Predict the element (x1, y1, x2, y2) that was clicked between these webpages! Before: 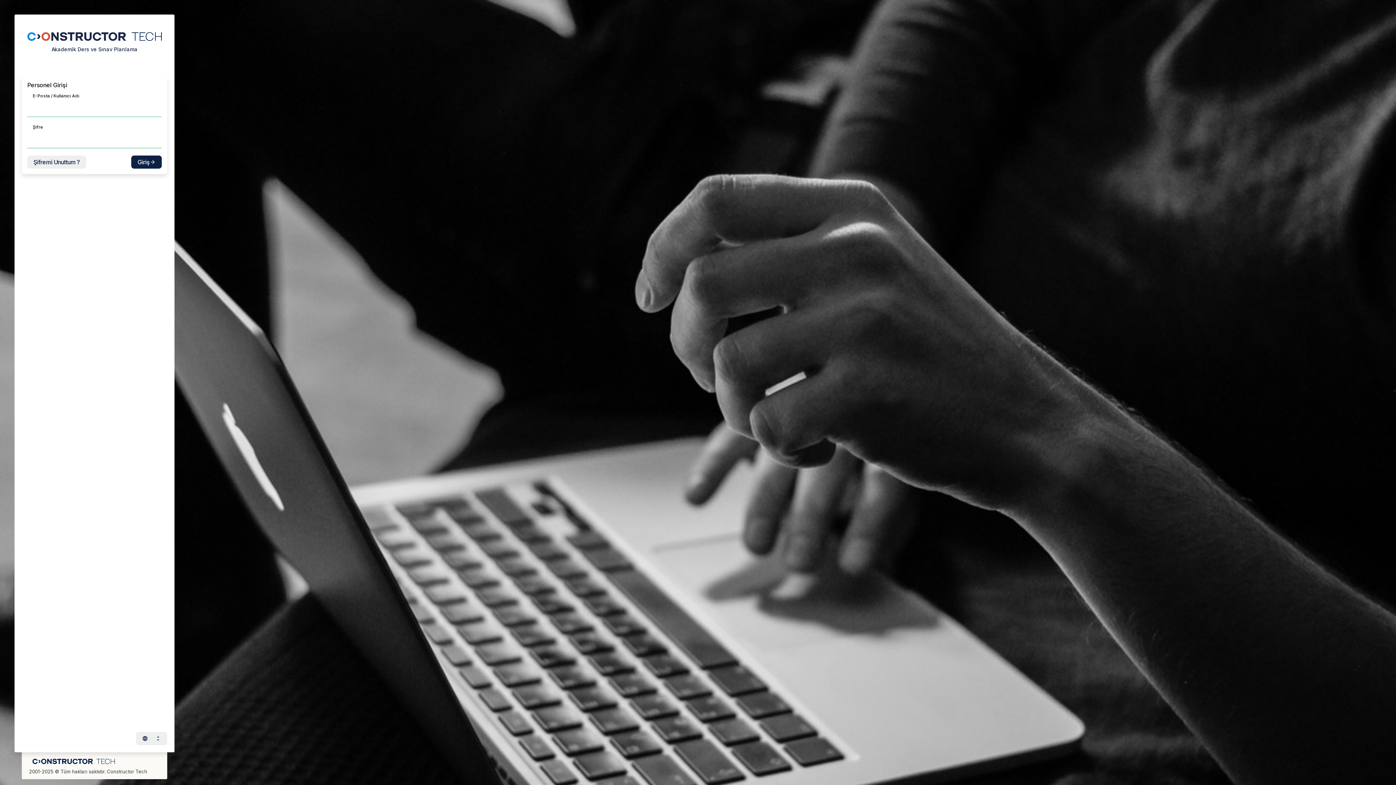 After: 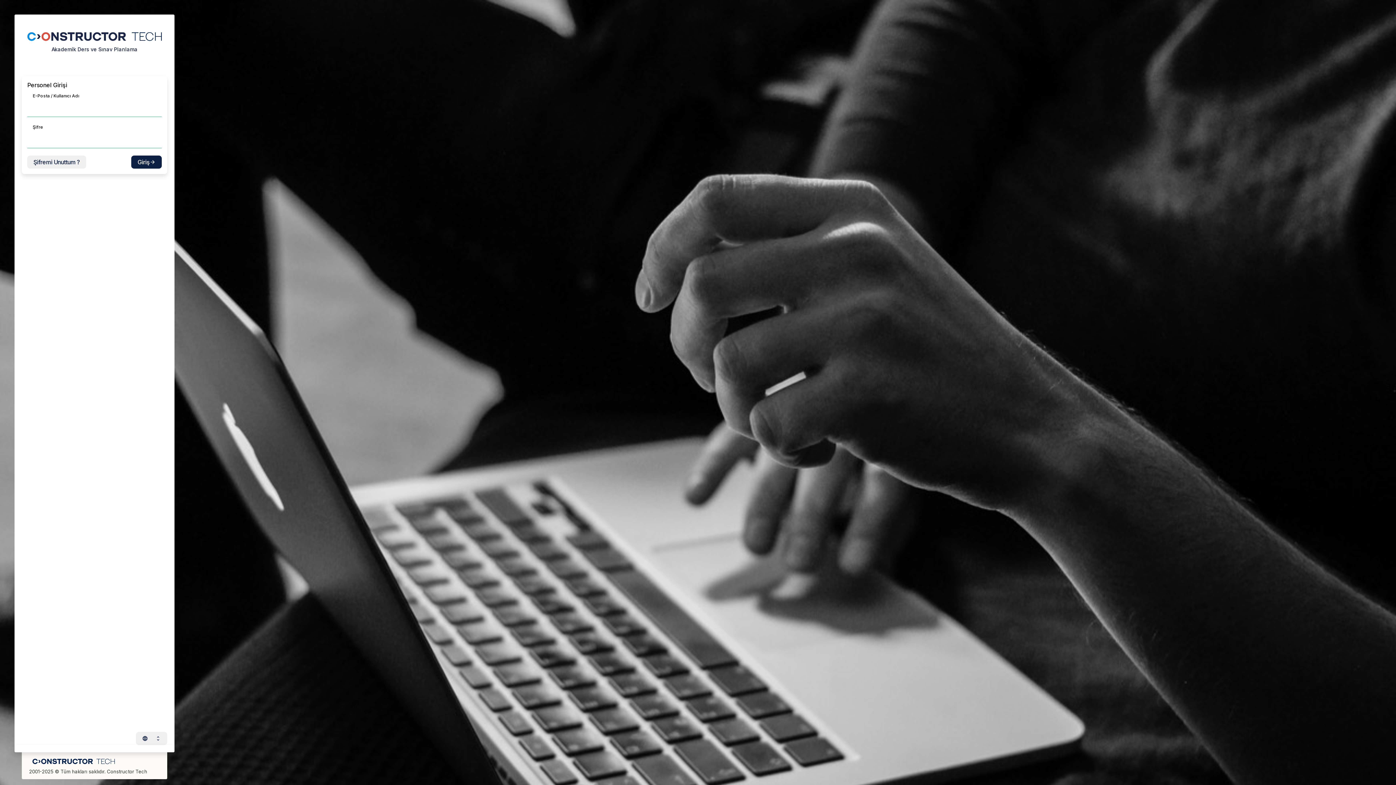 Action: bbox: (29, 756, 147, 776) label: 2001-2025 © Tüm hakları saklıdır. Constructor Tech